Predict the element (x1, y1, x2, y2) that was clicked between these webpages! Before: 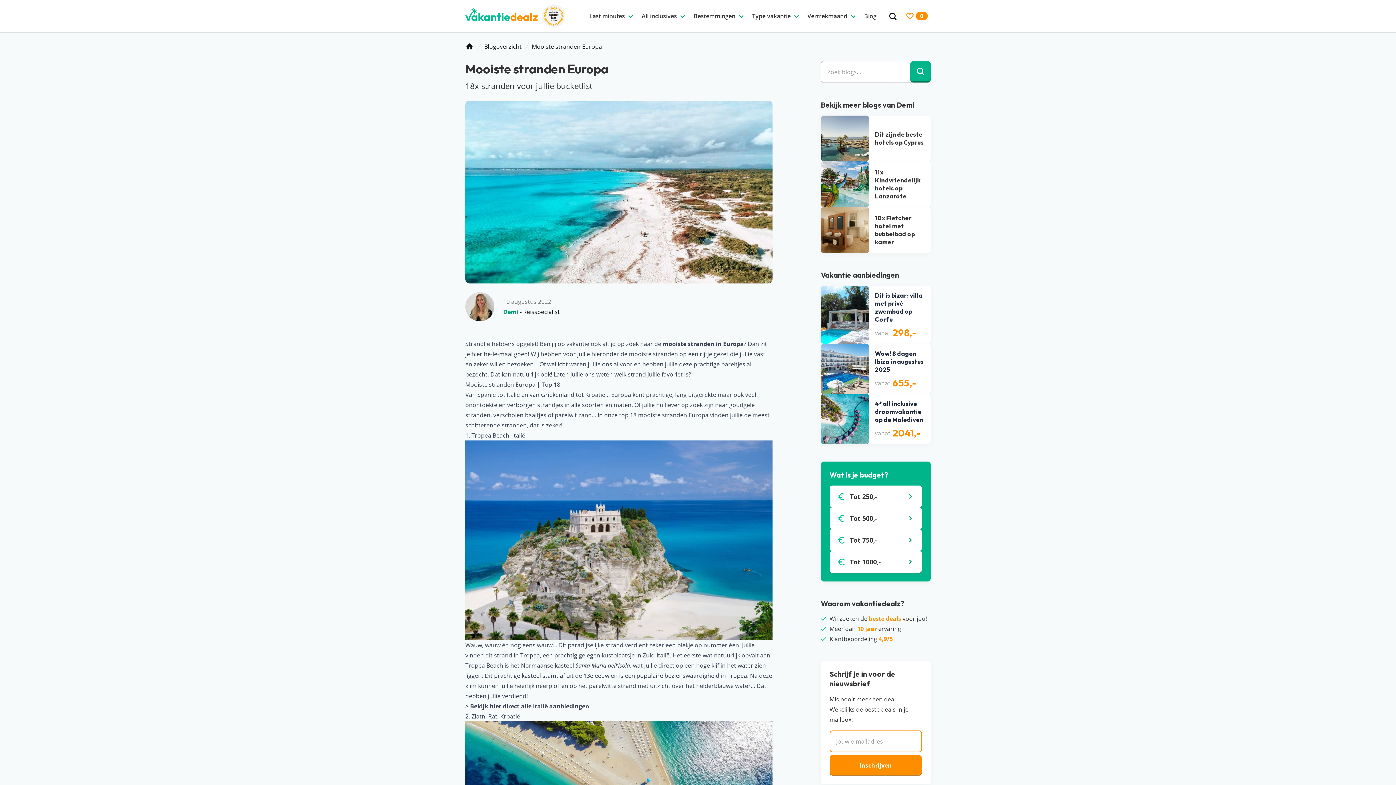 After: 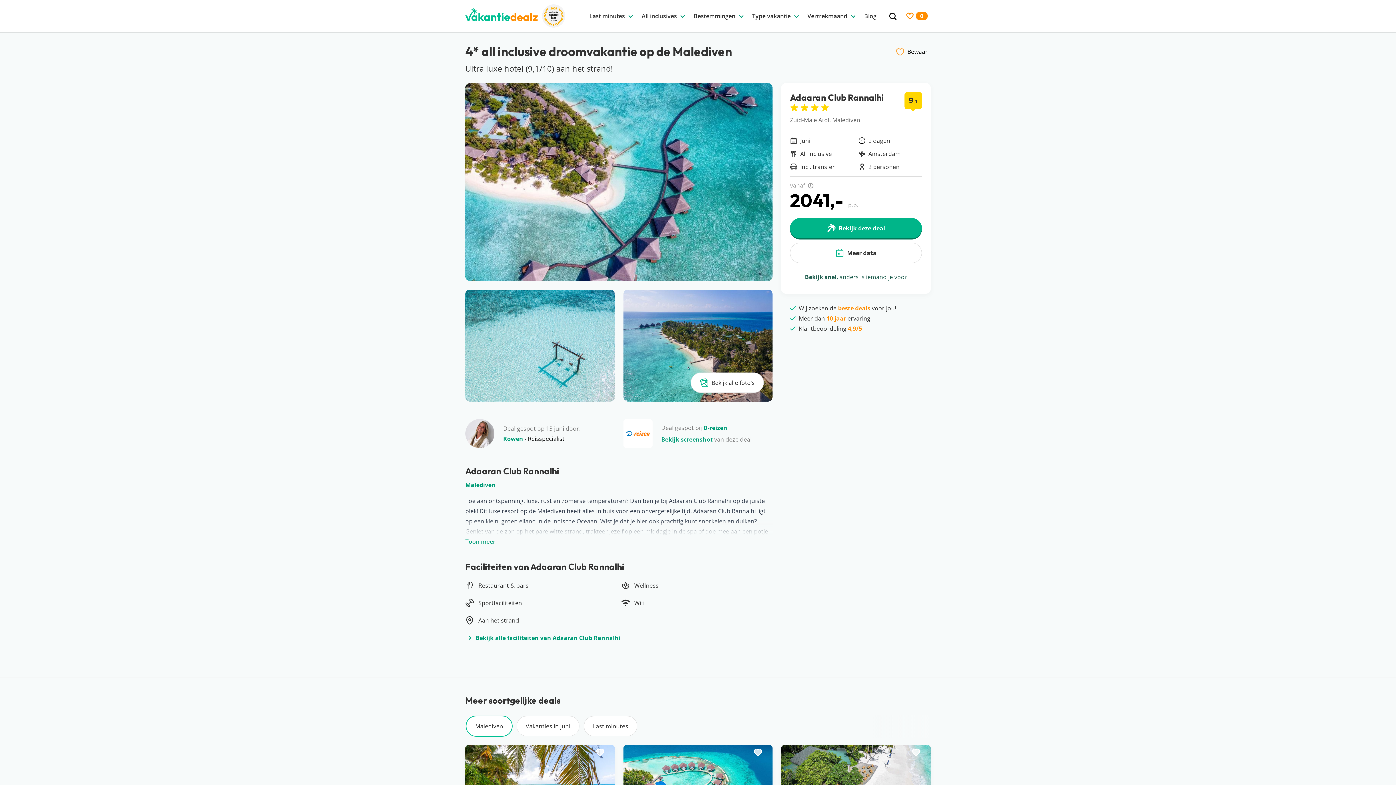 Action: bbox: (821, 394, 930, 444) label: 4* all inclusive droomvakantie op de Malediven
vanaf
2041,-